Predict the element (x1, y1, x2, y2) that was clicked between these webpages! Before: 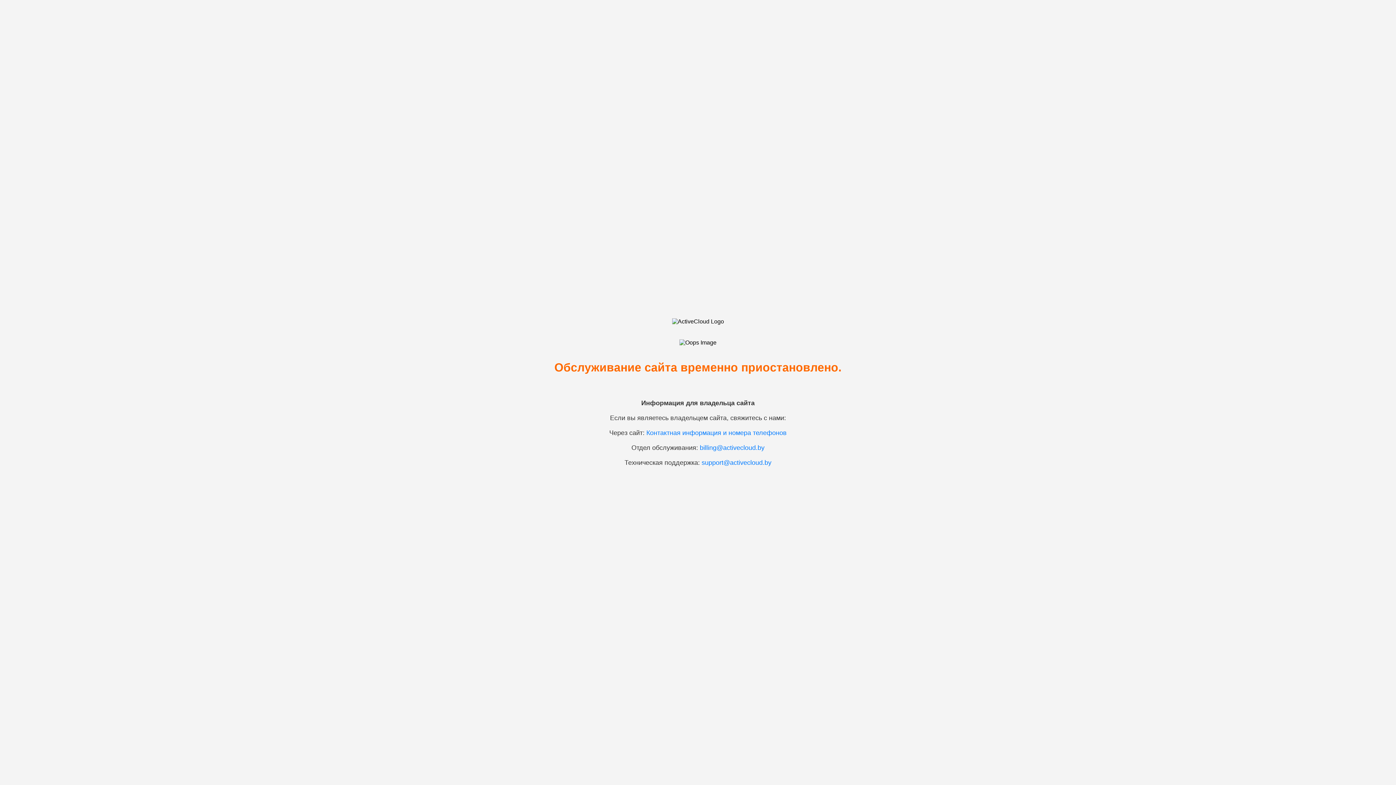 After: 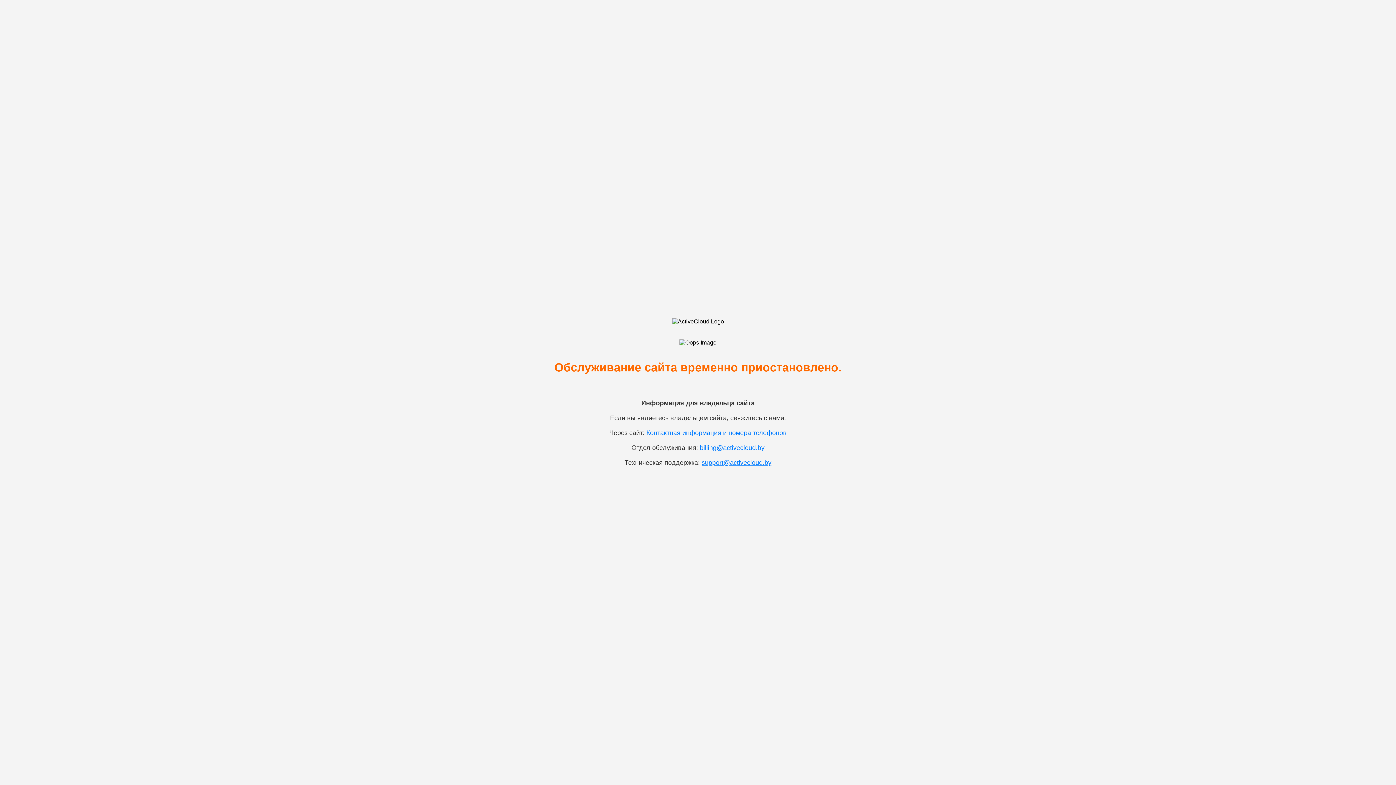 Action: label: support@activecloud.by bbox: (701, 459, 771, 466)